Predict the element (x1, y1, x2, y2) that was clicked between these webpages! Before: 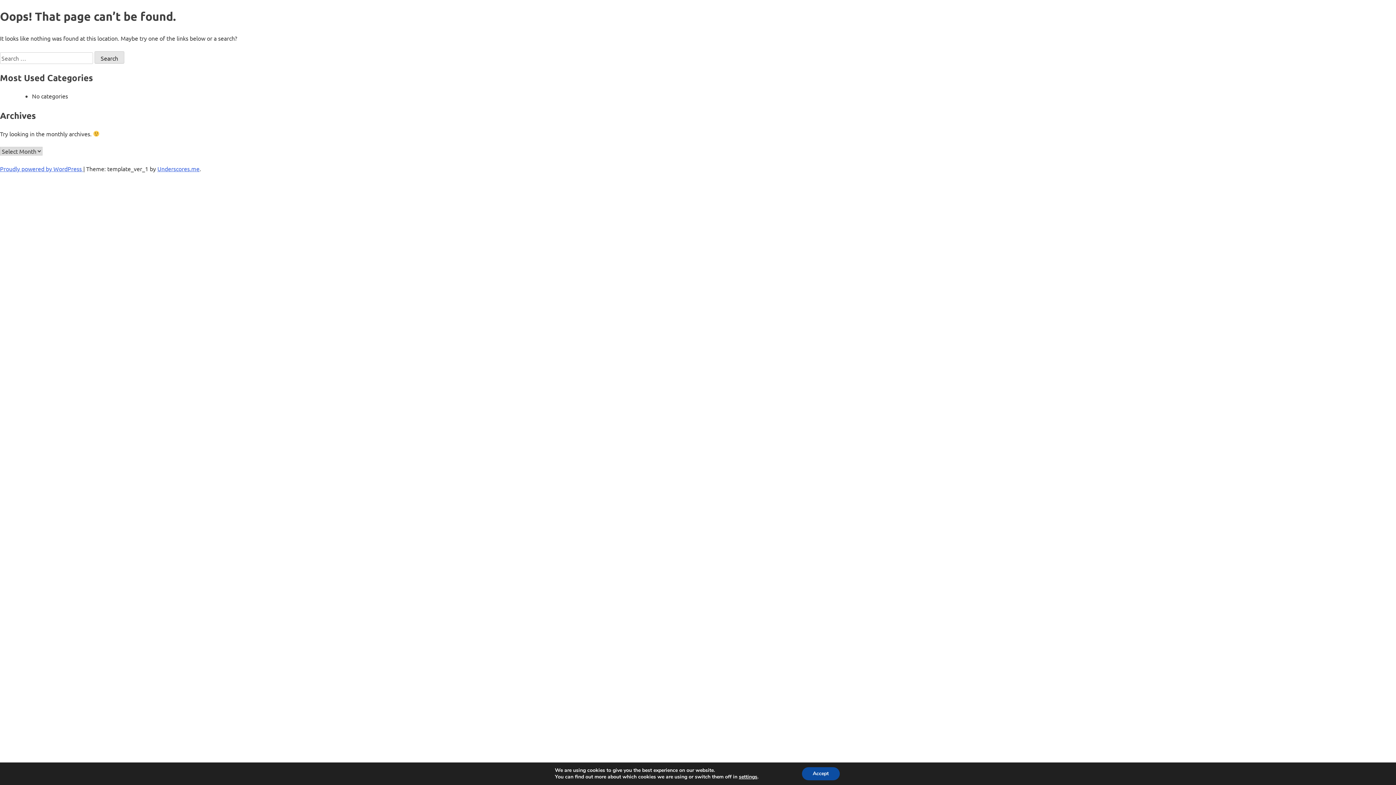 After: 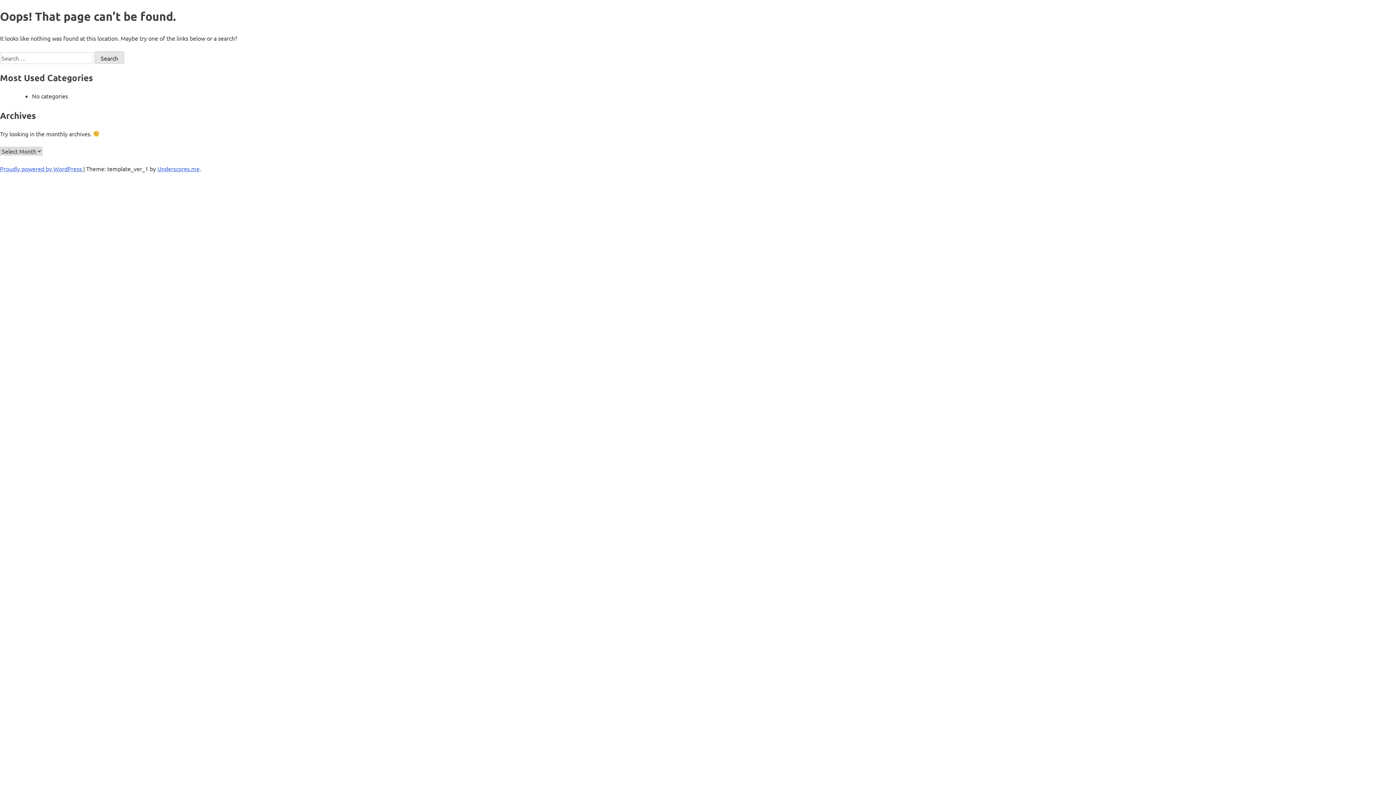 Action: label: Accept bbox: (802, 767, 839, 780)